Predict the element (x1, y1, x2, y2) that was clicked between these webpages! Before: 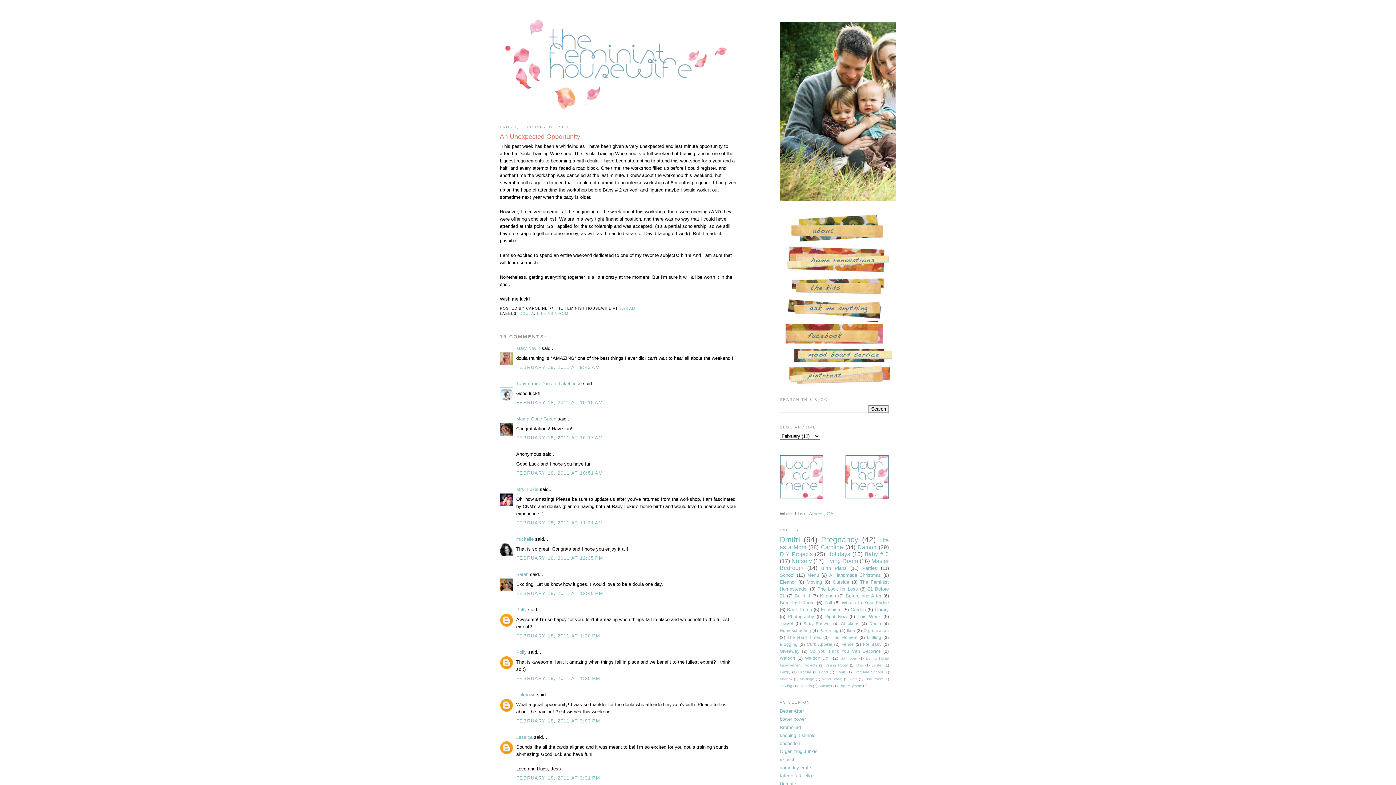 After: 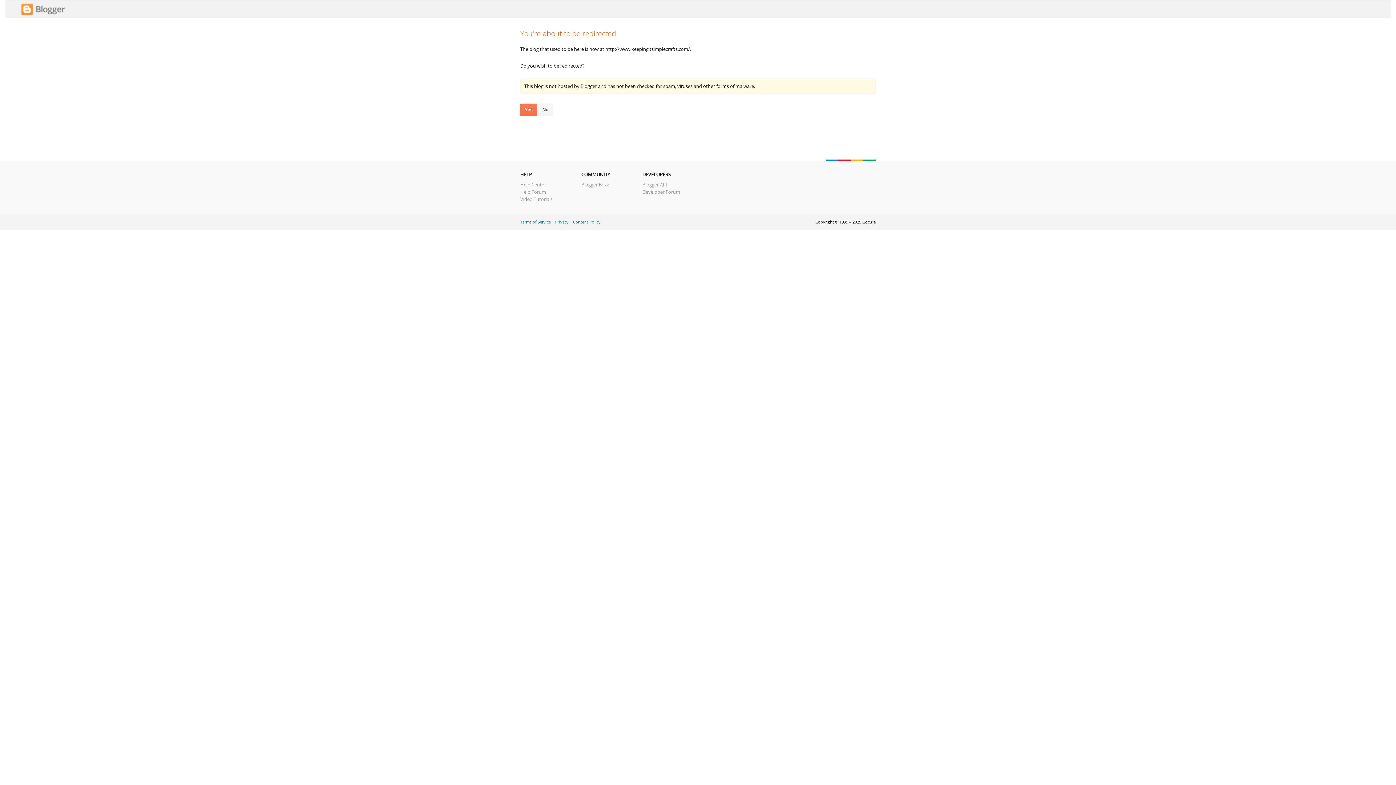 Action: bbox: (780, 733, 815, 738) label: keeping it simple